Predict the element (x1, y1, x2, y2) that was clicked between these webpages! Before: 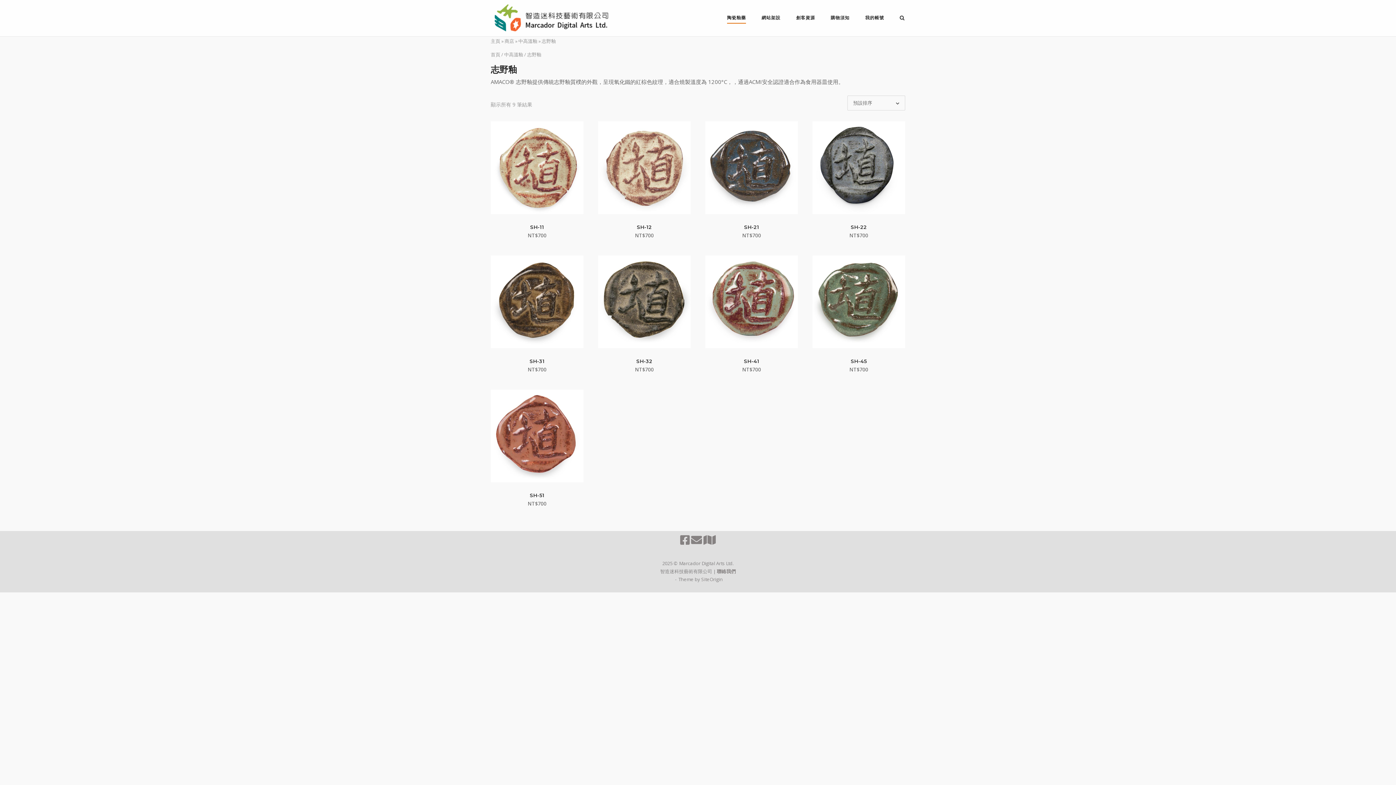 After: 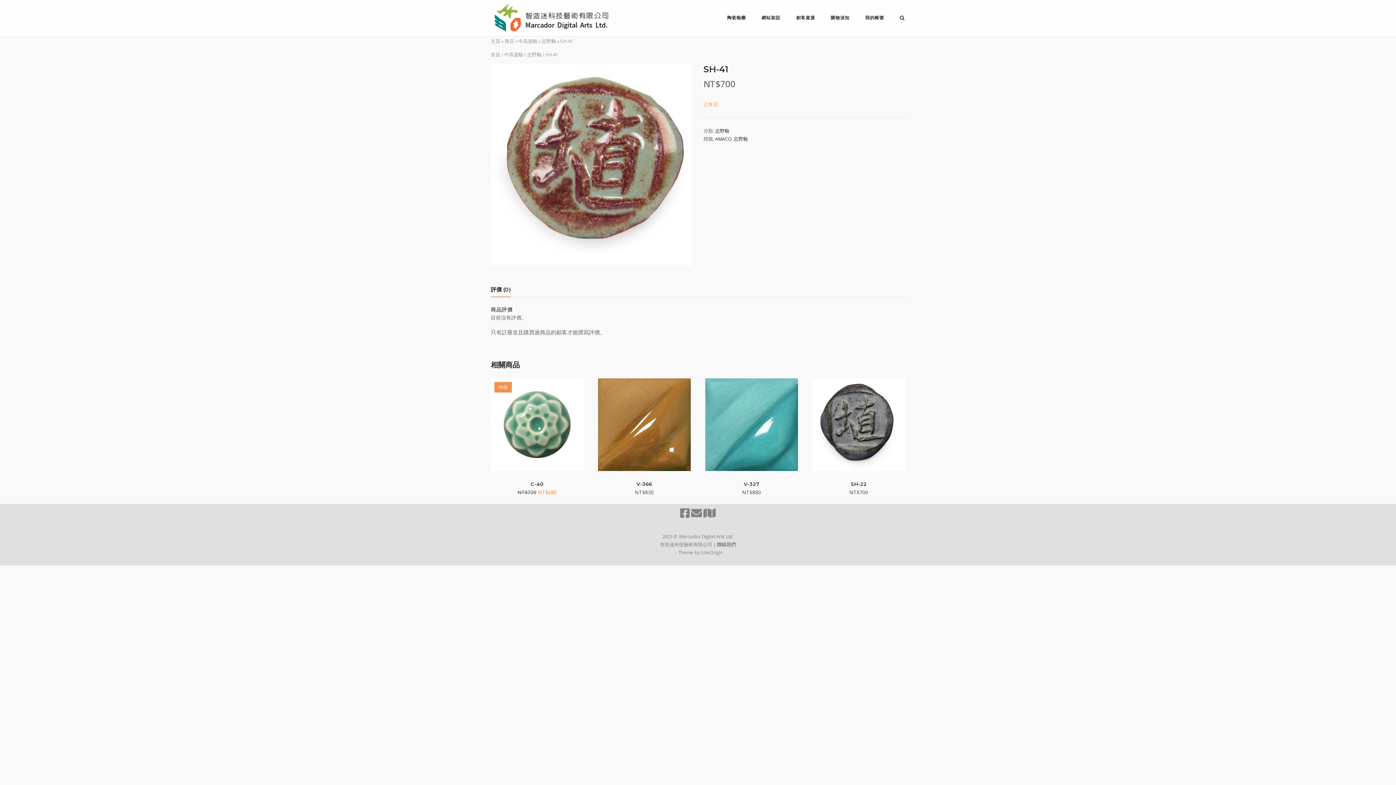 Action: bbox: (705, 255, 798, 348)